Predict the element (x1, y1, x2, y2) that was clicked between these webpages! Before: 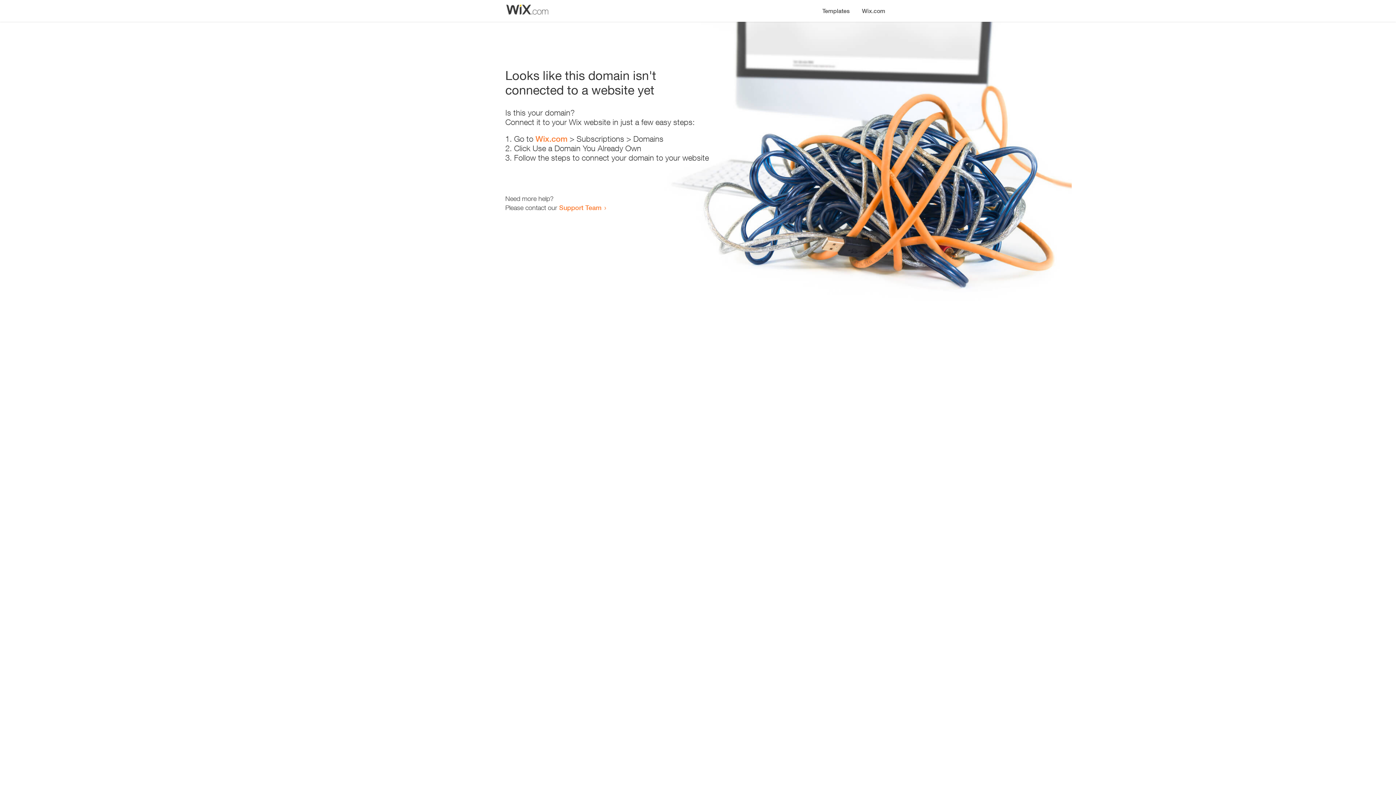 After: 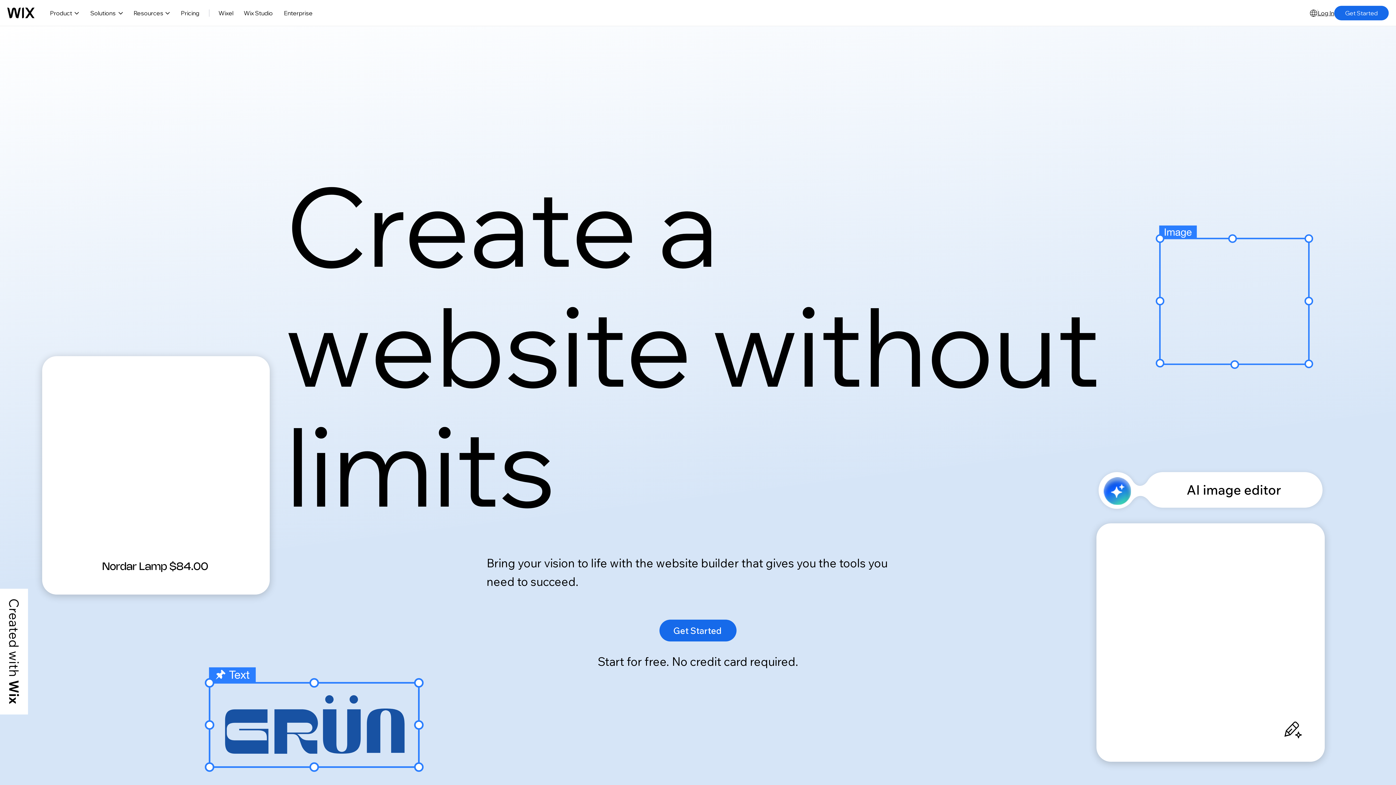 Action: label: Wix.com bbox: (535, 134, 567, 143)